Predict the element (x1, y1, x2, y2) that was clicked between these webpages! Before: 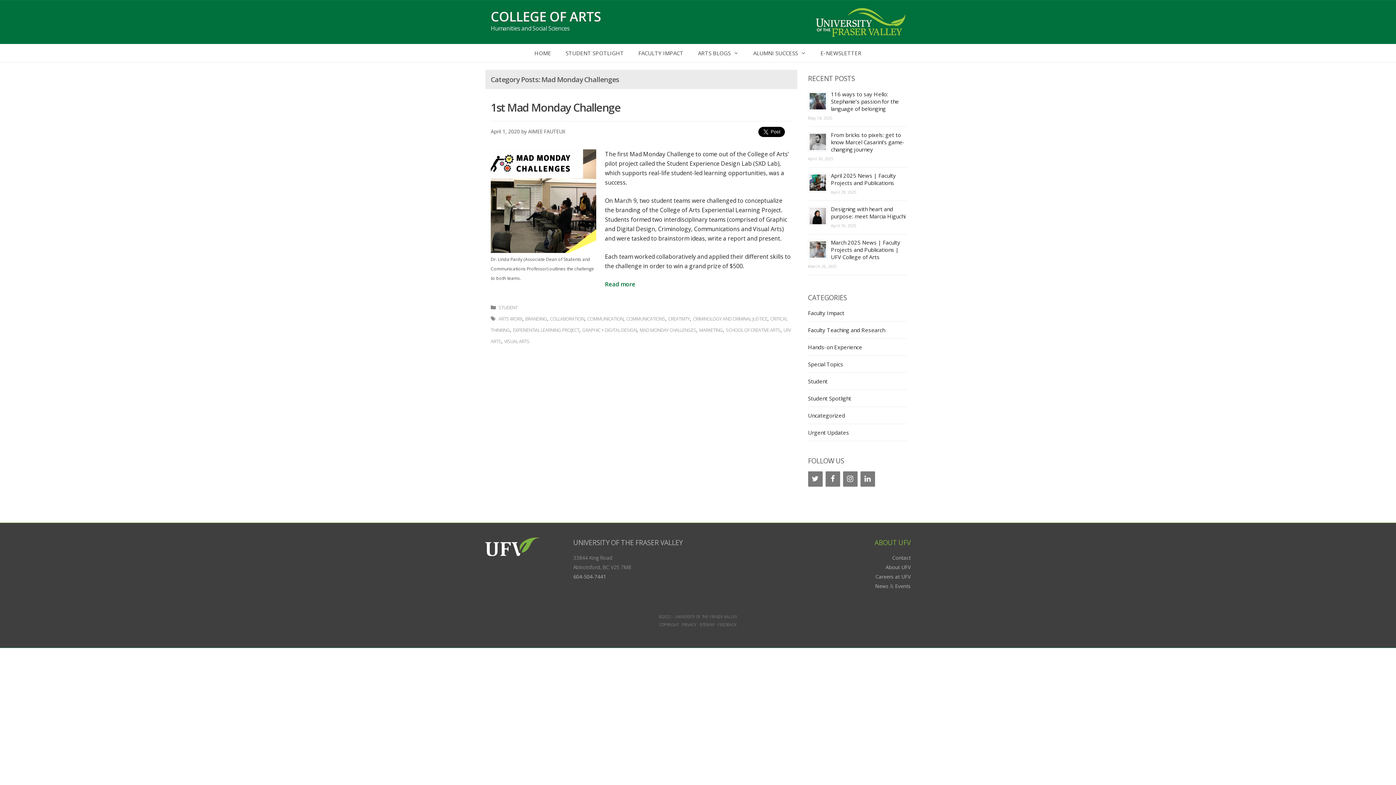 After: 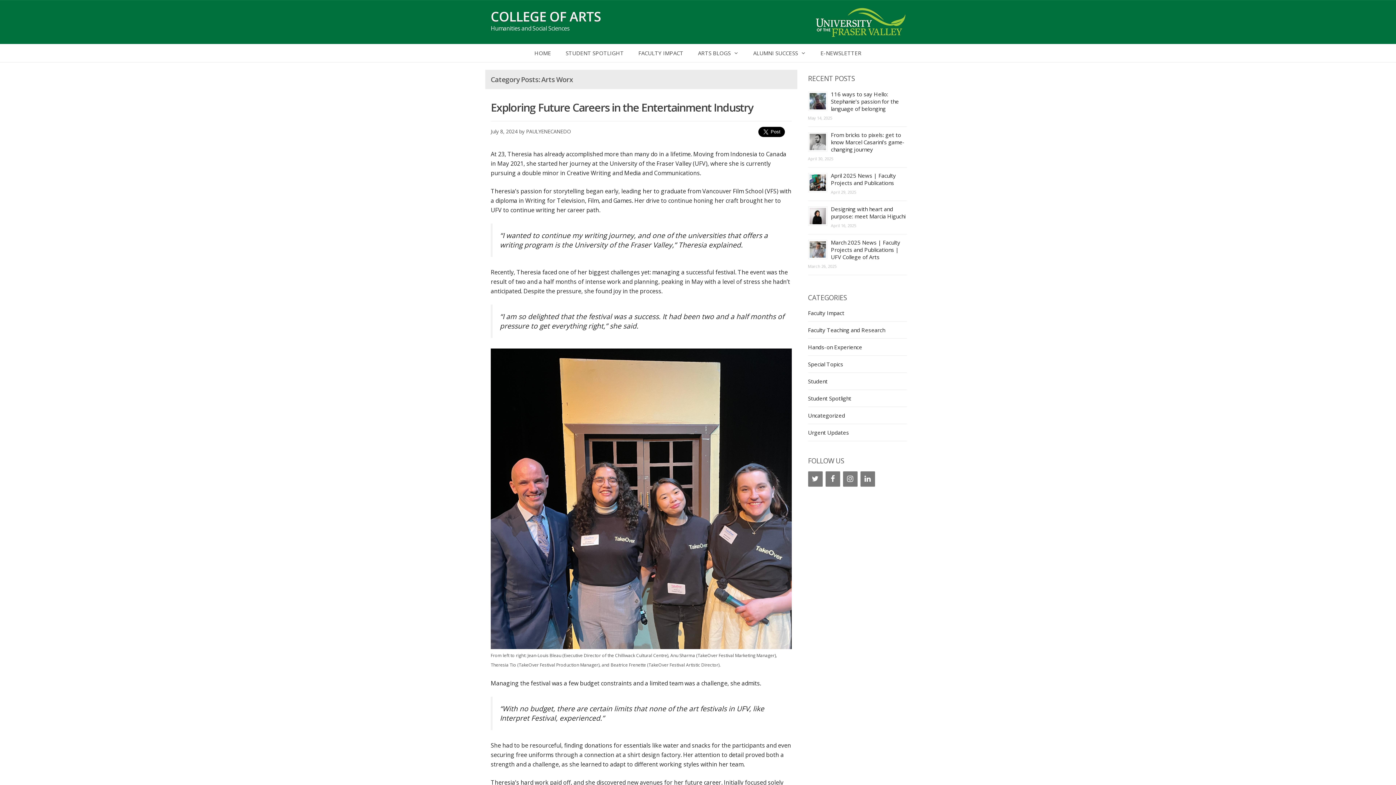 Action: bbox: (498, 316, 522, 322) label: ARTS WORX